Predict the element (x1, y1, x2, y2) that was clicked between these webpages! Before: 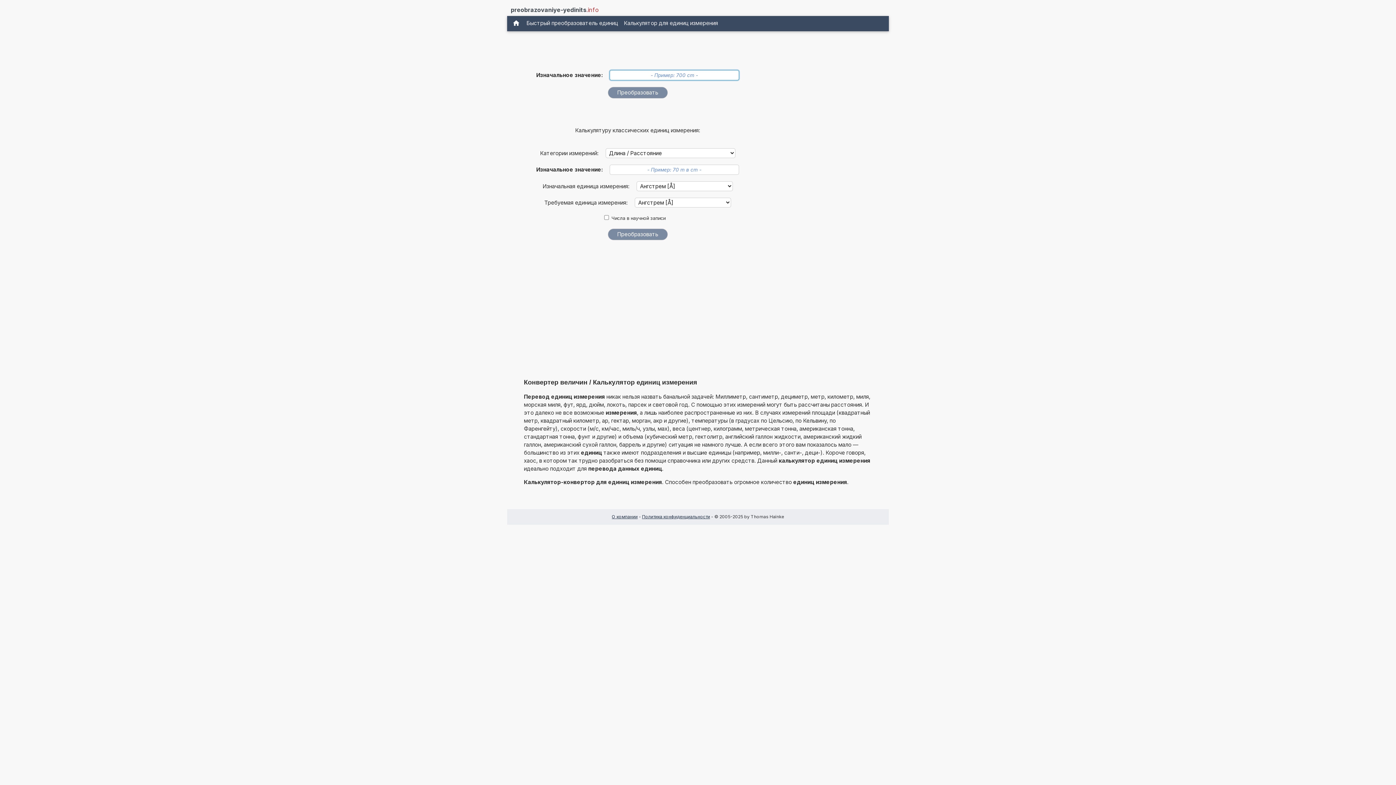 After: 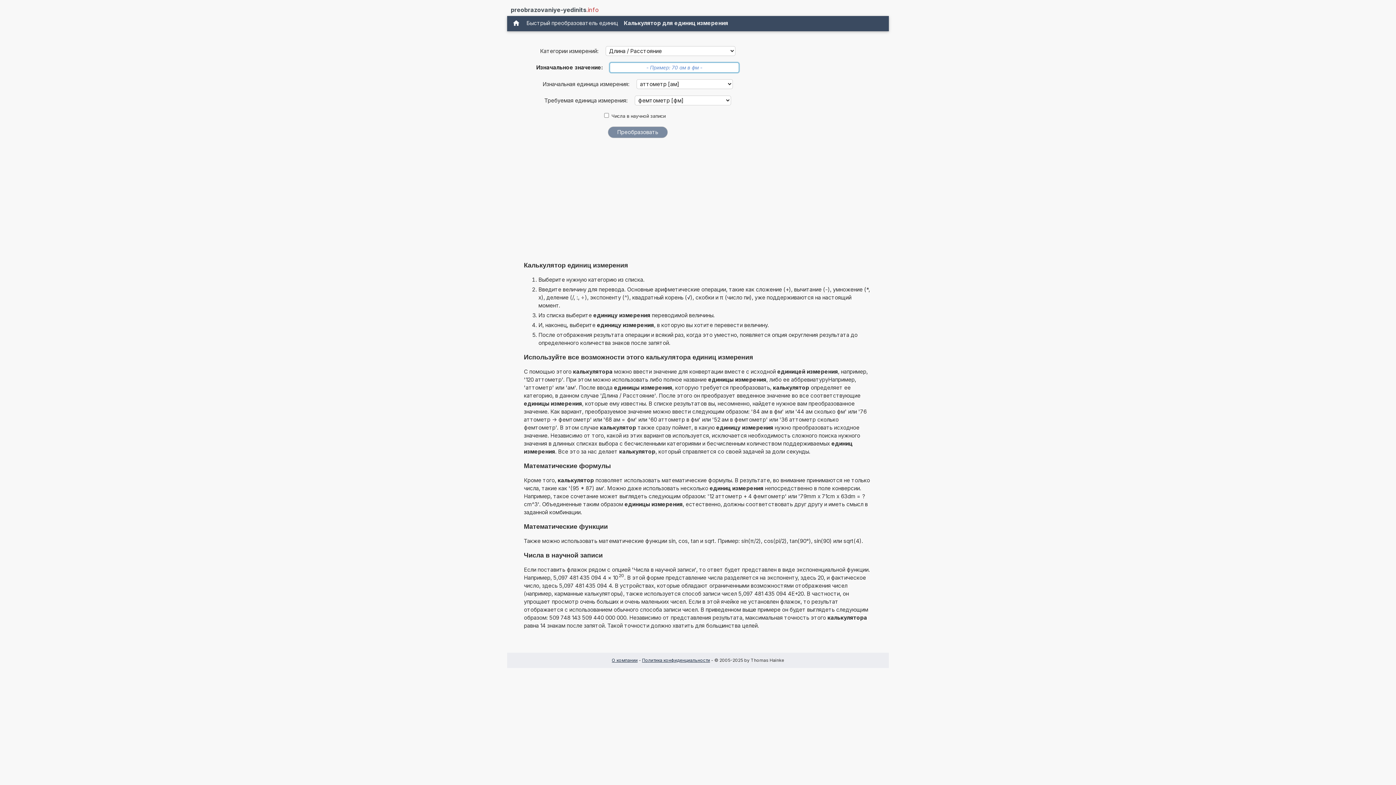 Action: bbox: (621, 17, 721, 28) label: Калькулятор для единиц измерения